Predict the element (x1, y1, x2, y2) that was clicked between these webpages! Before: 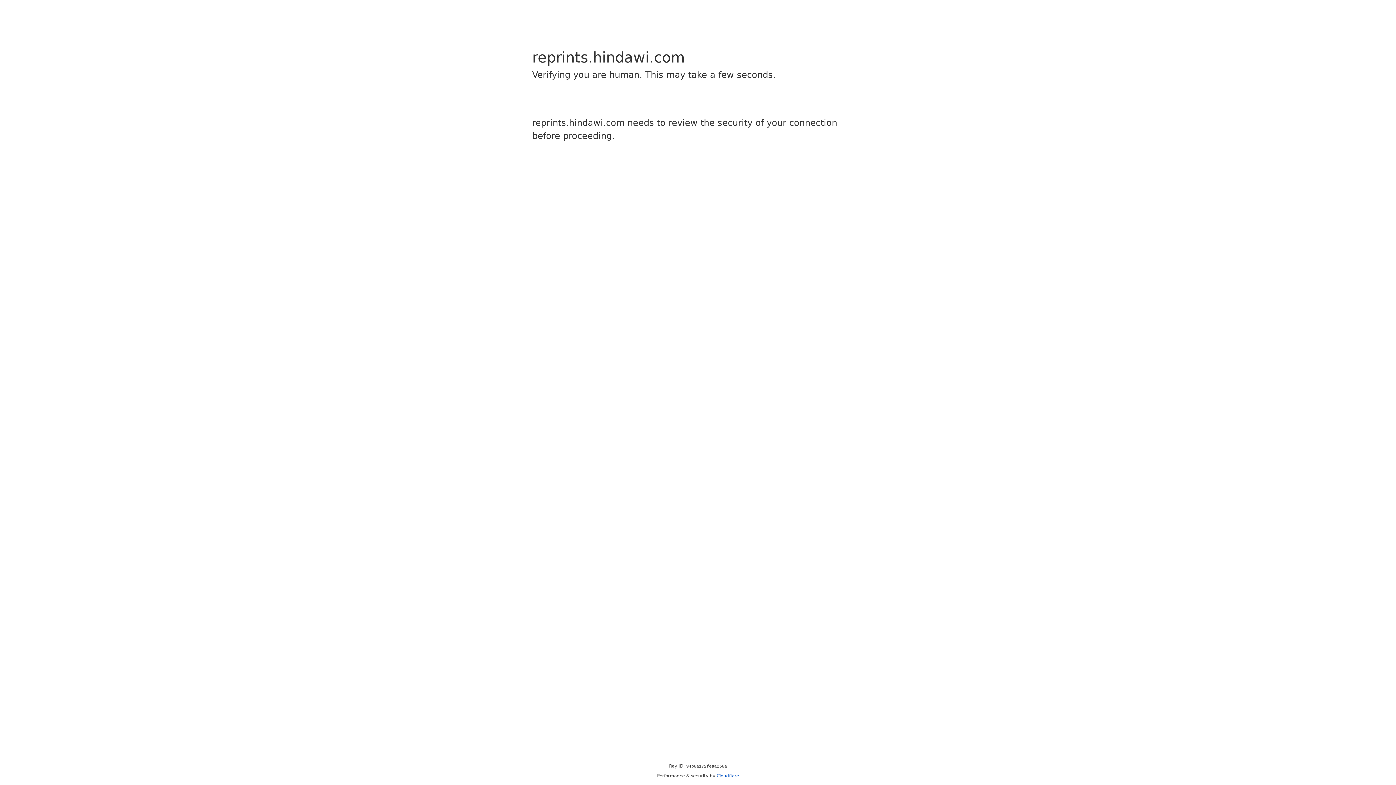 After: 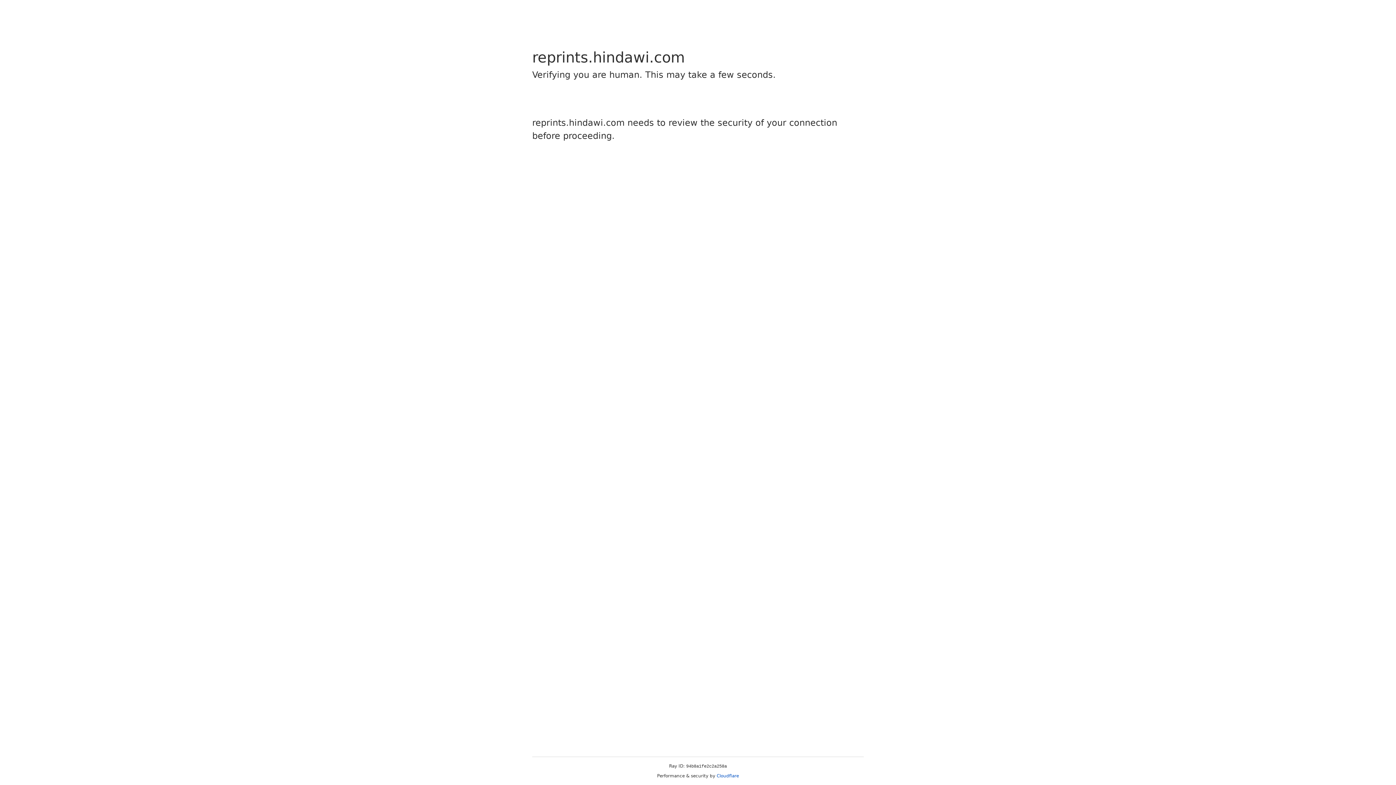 Action: bbox: (716, 773, 739, 778) label: Cloudflare